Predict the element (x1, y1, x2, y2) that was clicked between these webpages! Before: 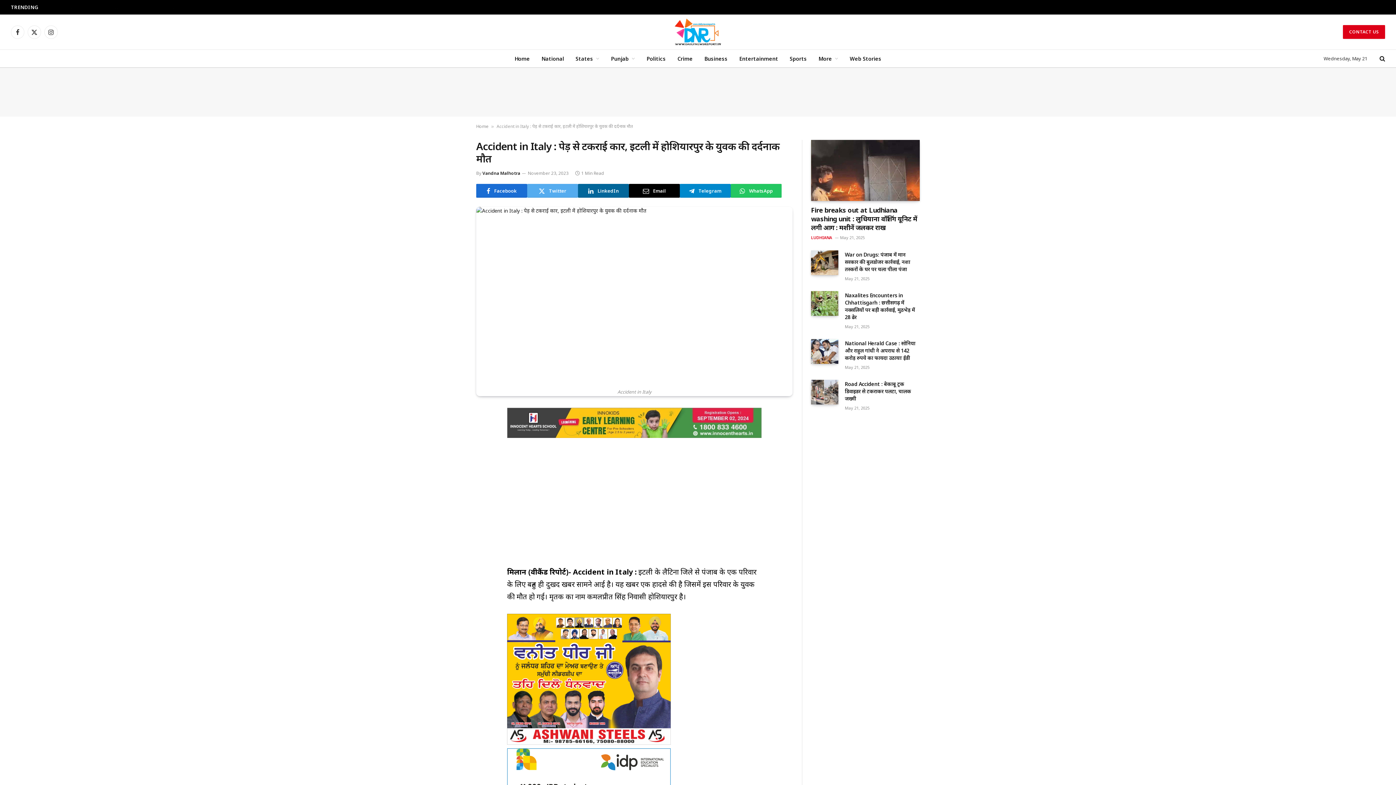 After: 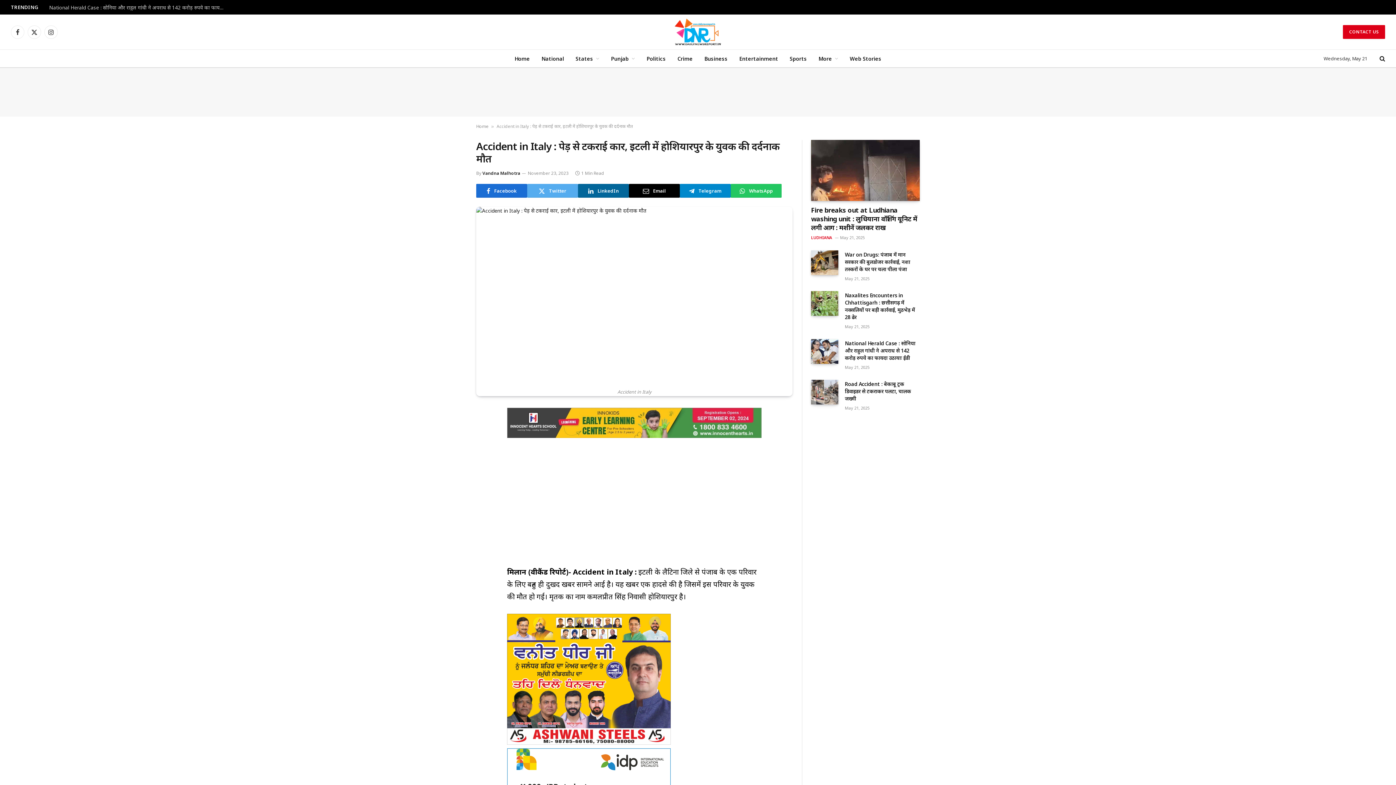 Action: bbox: (443, 424, 457, 438)